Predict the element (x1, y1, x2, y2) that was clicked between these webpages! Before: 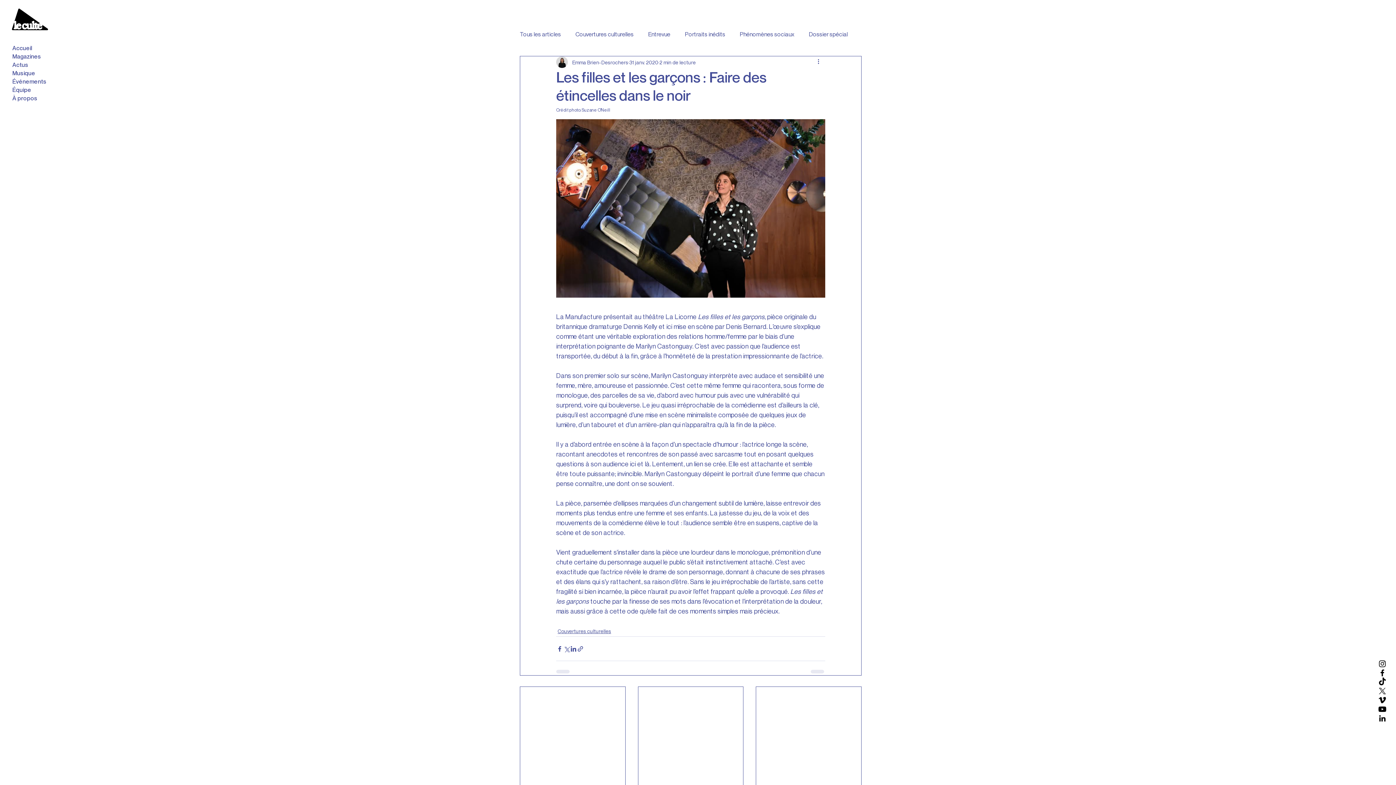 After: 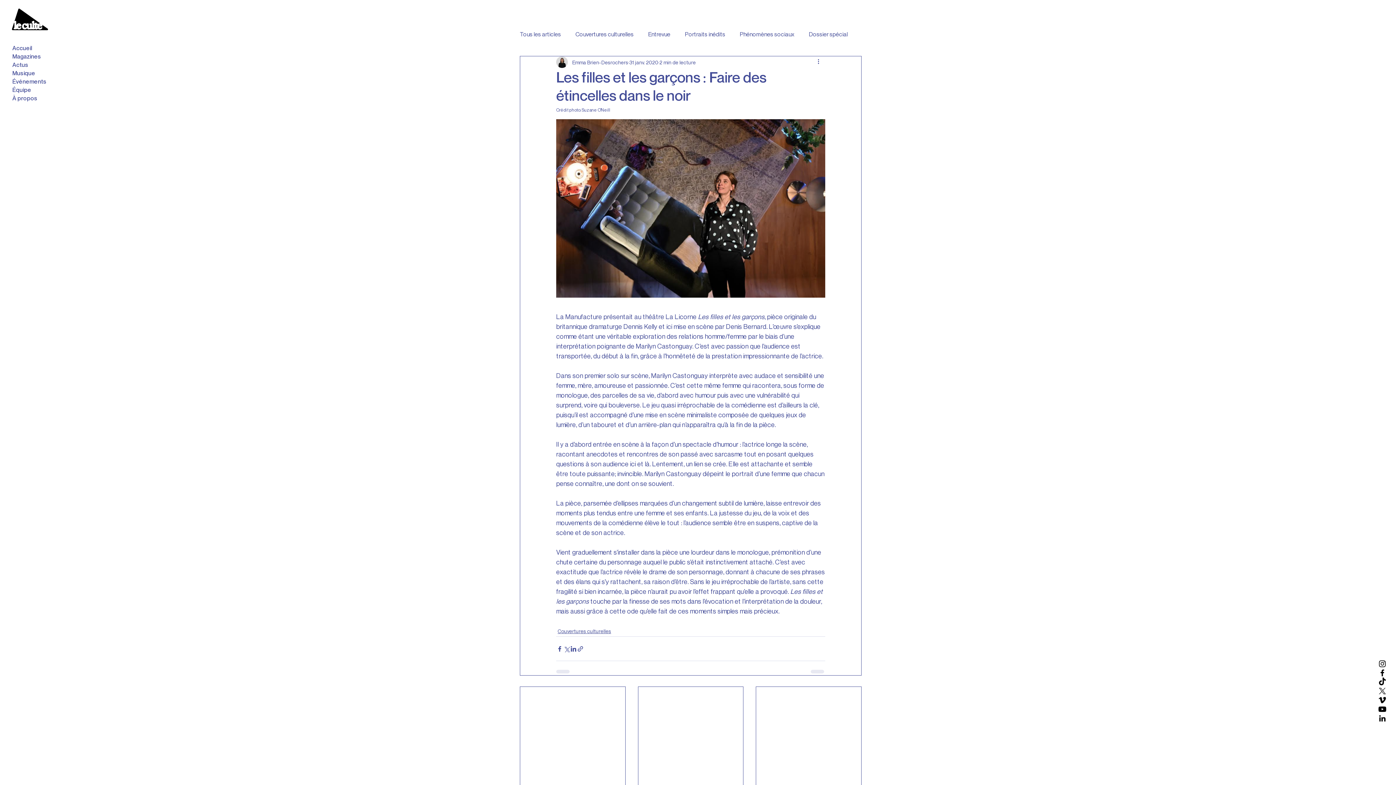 Action: bbox: (1378, 705, 1387, 714) label: YouTube